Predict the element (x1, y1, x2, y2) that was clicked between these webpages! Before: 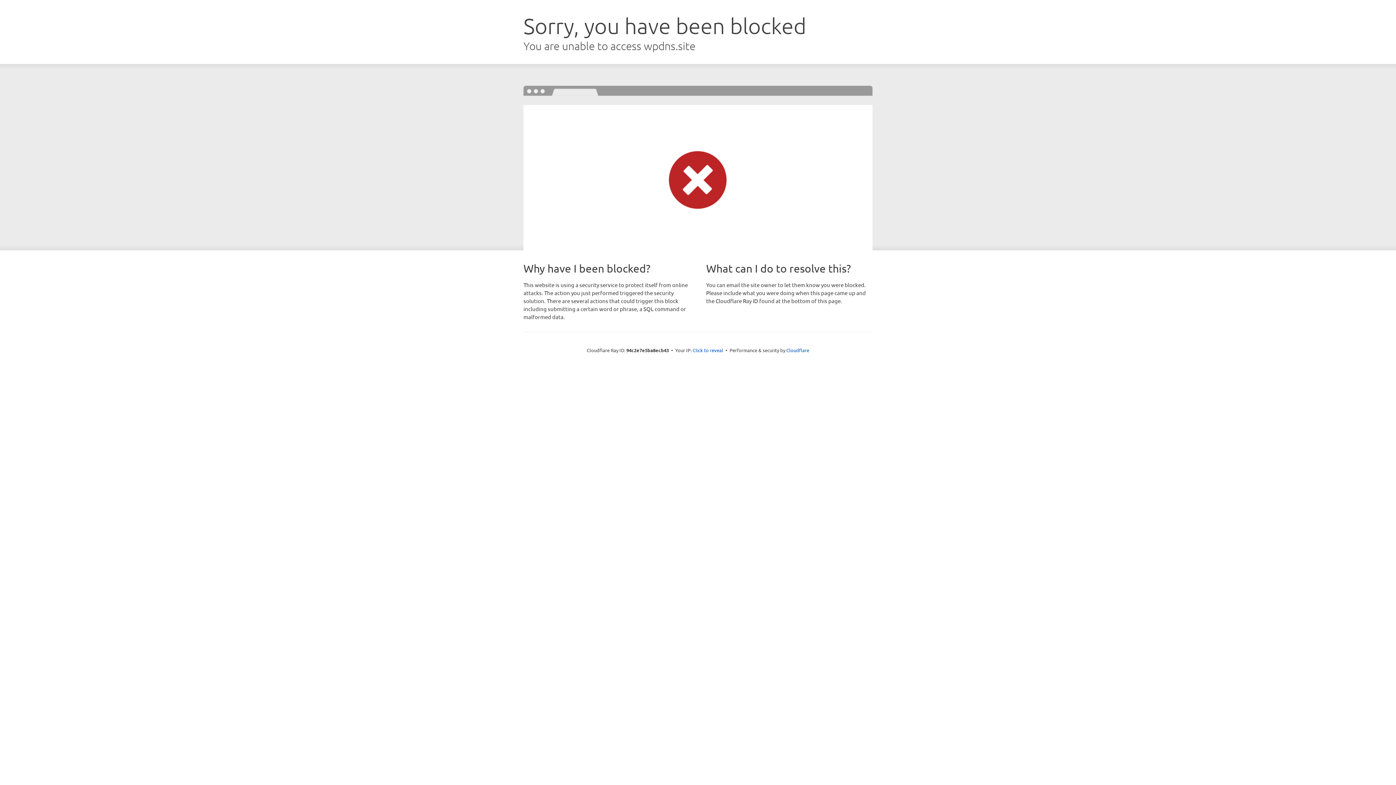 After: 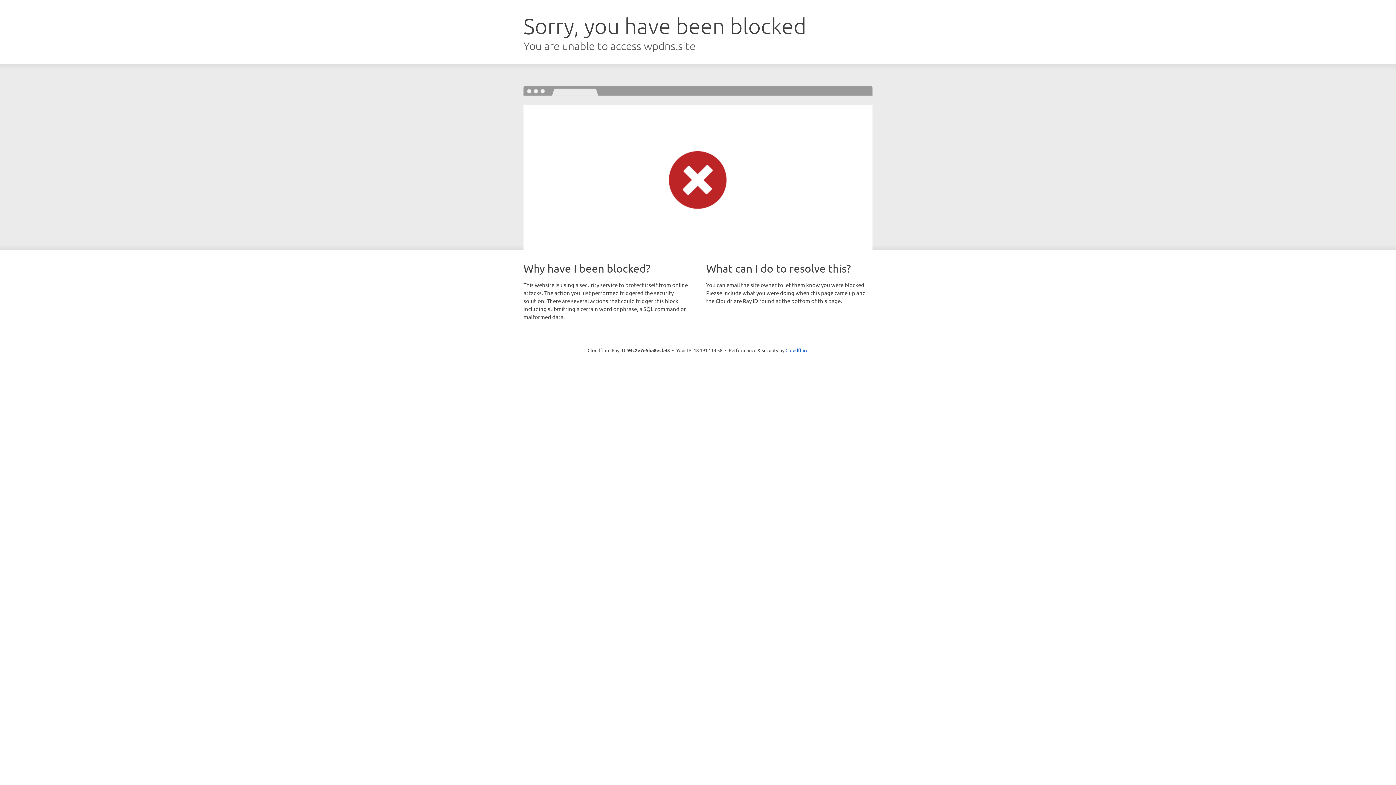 Action: label: Click to reveal bbox: (692, 346, 723, 353)